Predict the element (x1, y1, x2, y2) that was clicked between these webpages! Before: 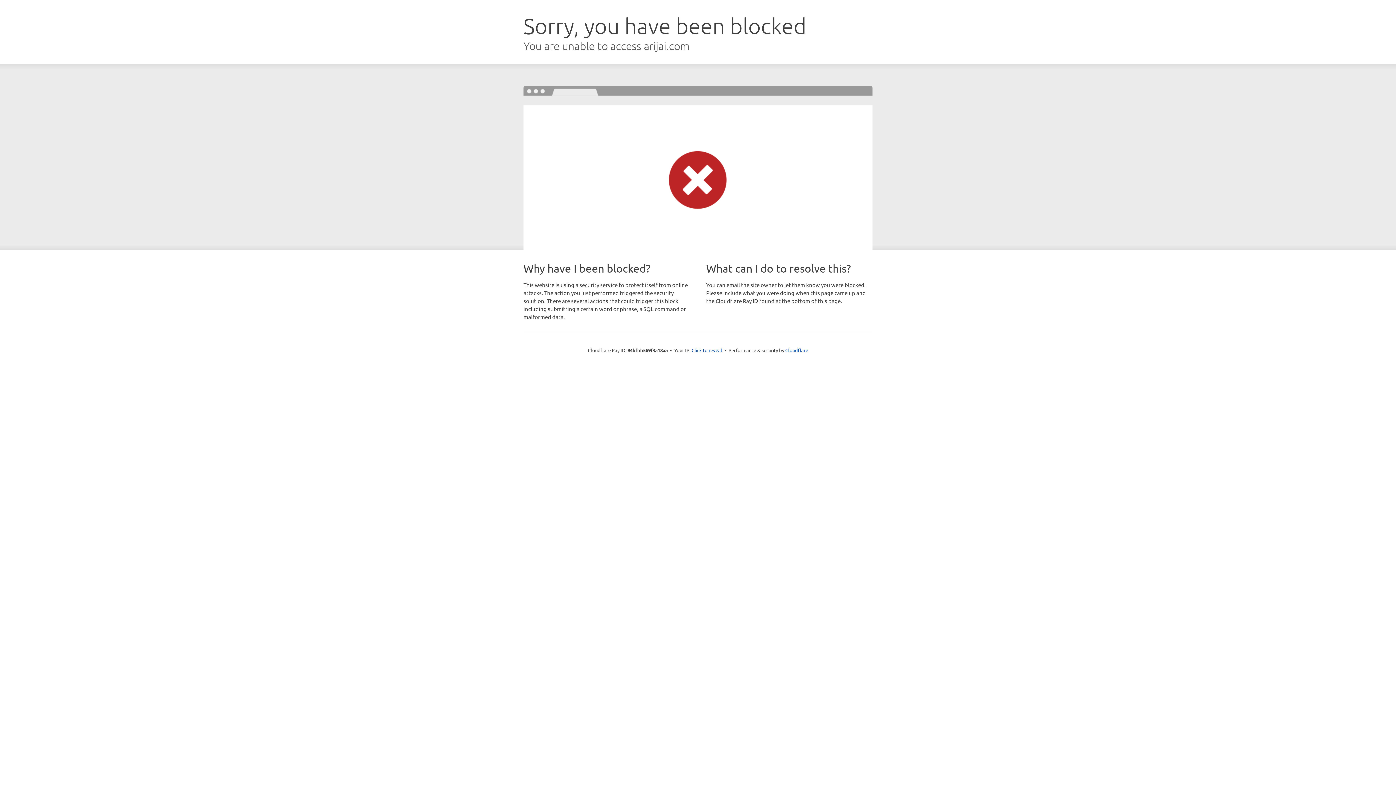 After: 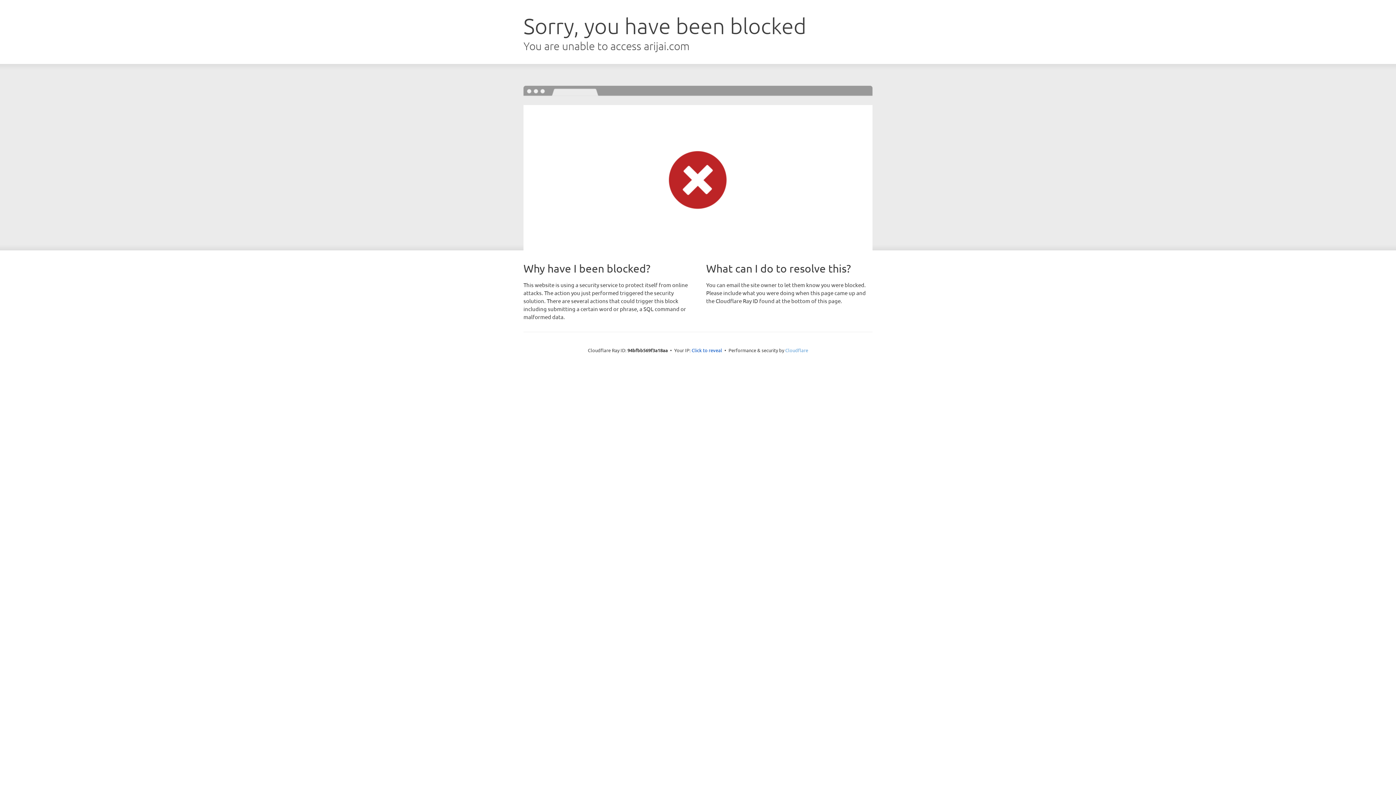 Action: bbox: (785, 347, 808, 353) label: Cloudflare